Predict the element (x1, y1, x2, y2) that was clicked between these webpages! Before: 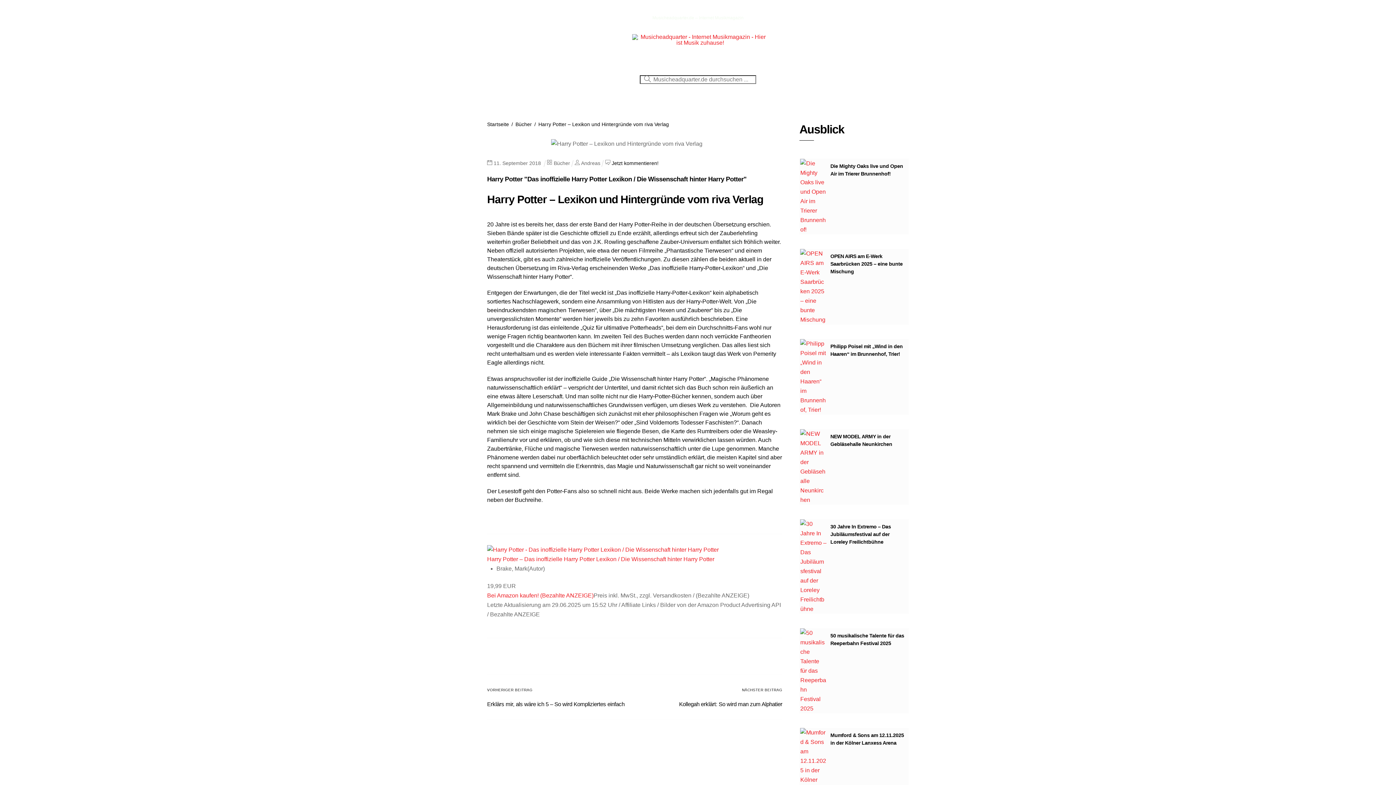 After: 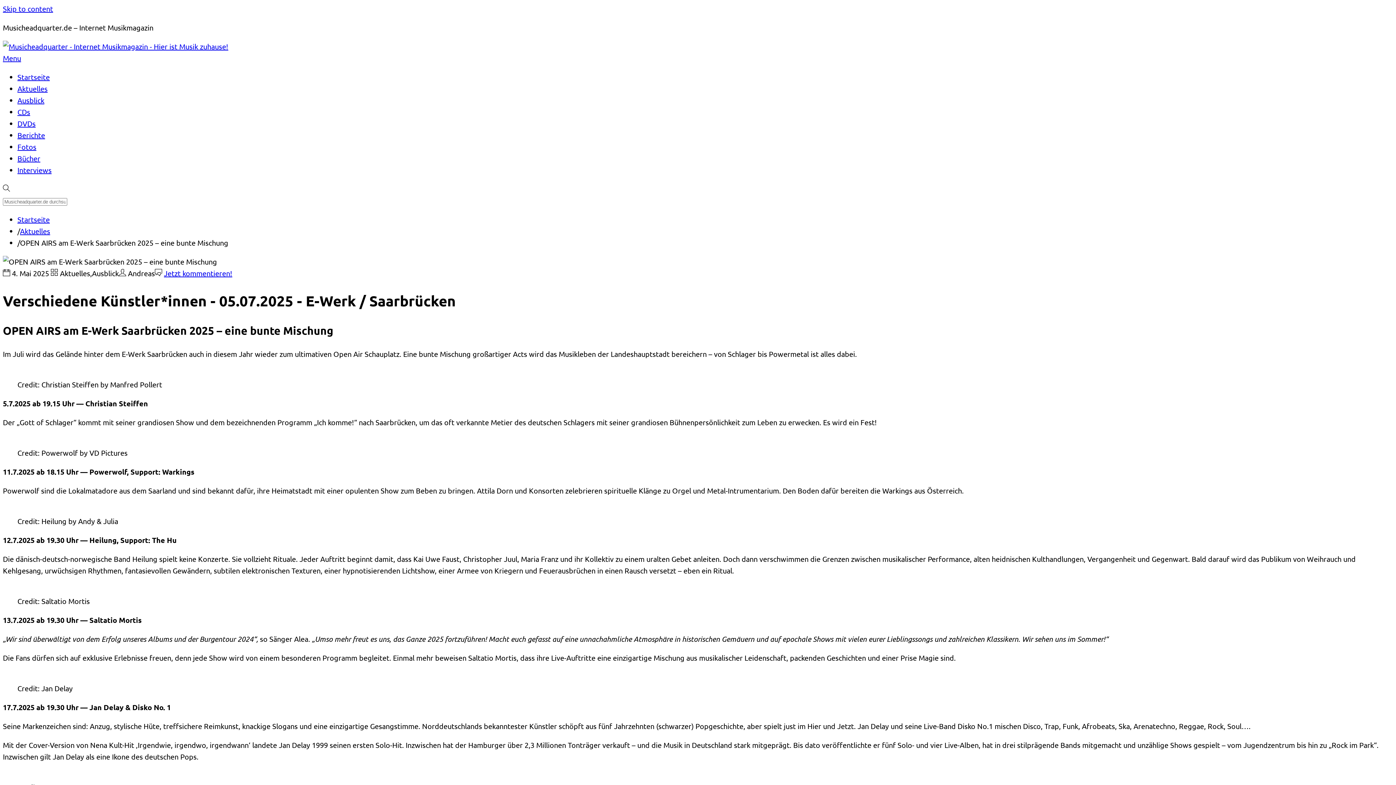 Action: bbox: (830, 253, 902, 274) label: OPEN AIRS am E-Werk Saarbrücken 2025 – eine bunte Mischung